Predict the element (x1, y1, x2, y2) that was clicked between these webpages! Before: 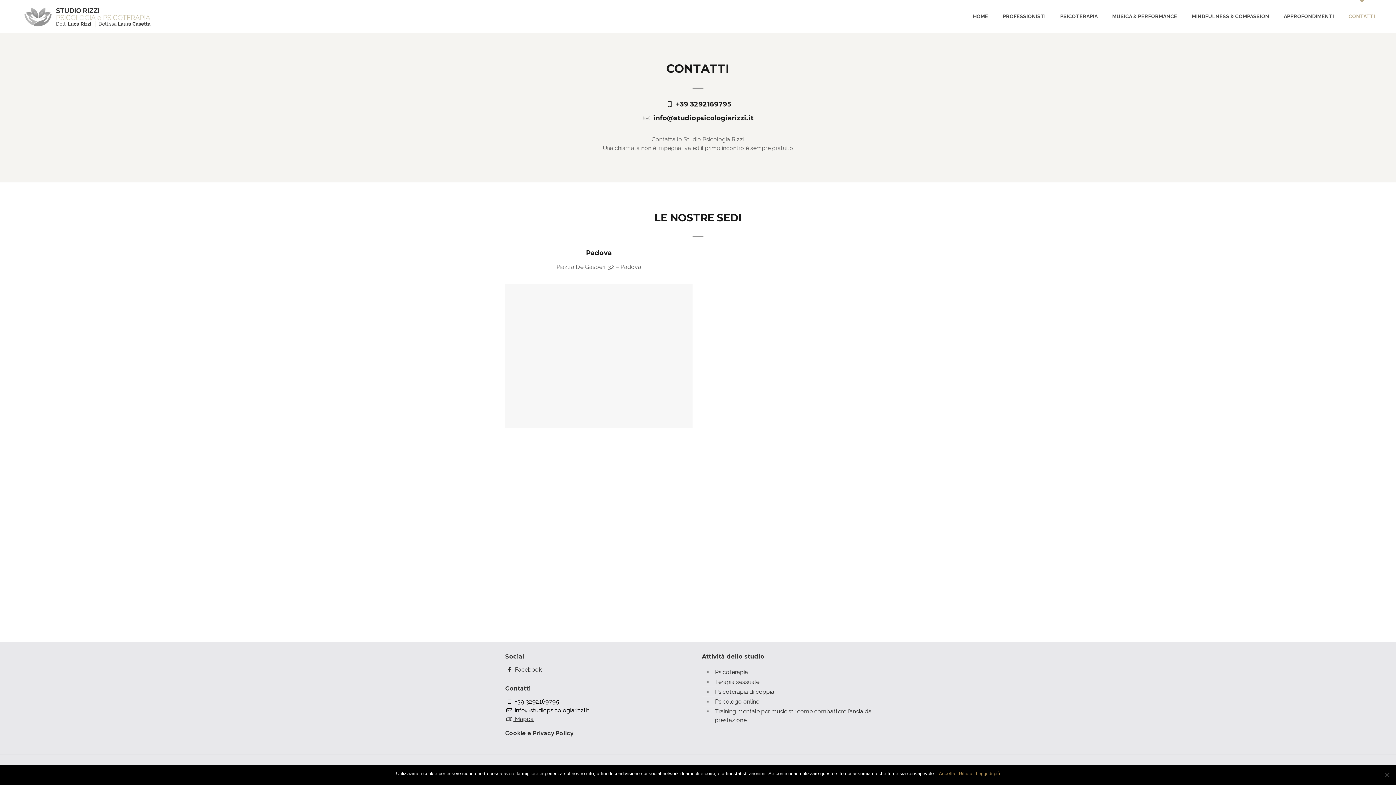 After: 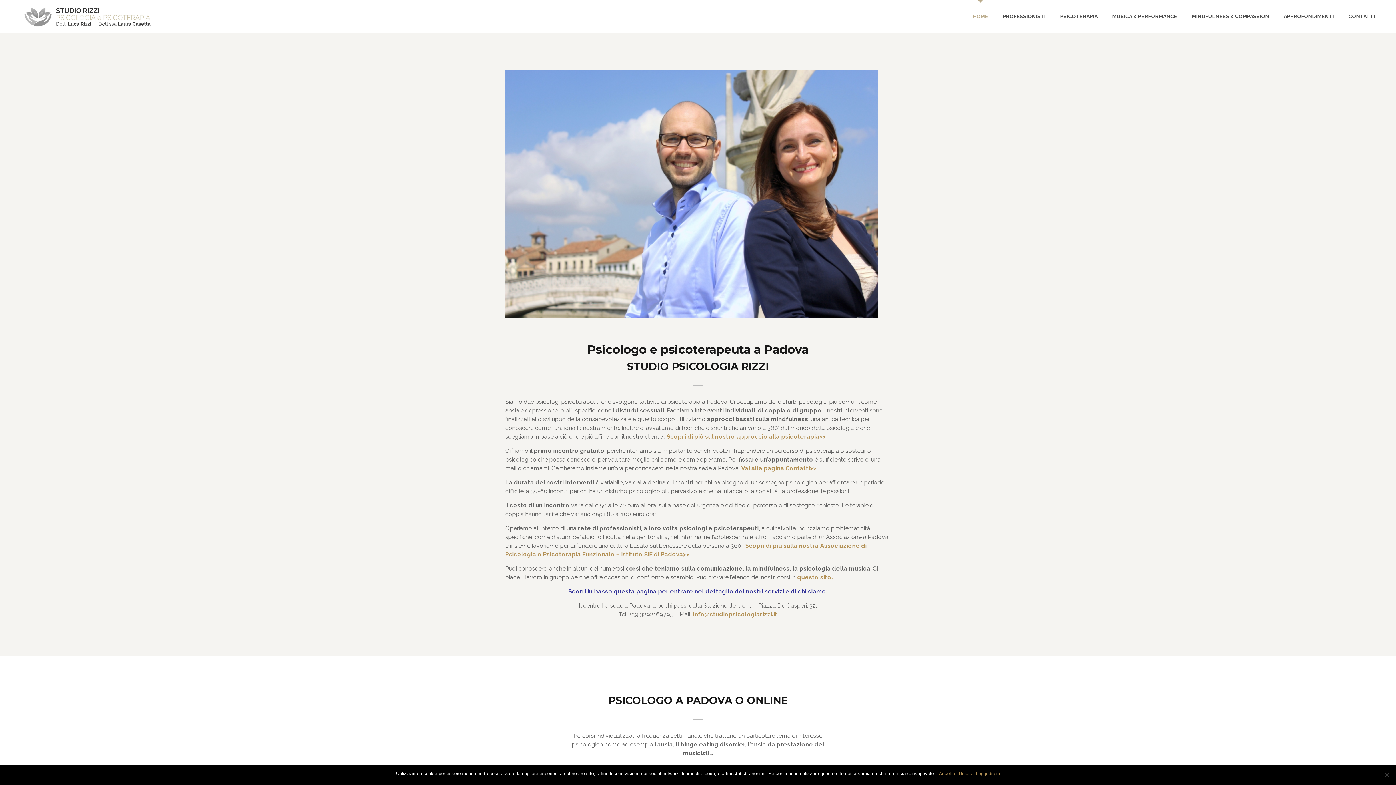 Action: label: HOME bbox: (965, 0, 995, 32)